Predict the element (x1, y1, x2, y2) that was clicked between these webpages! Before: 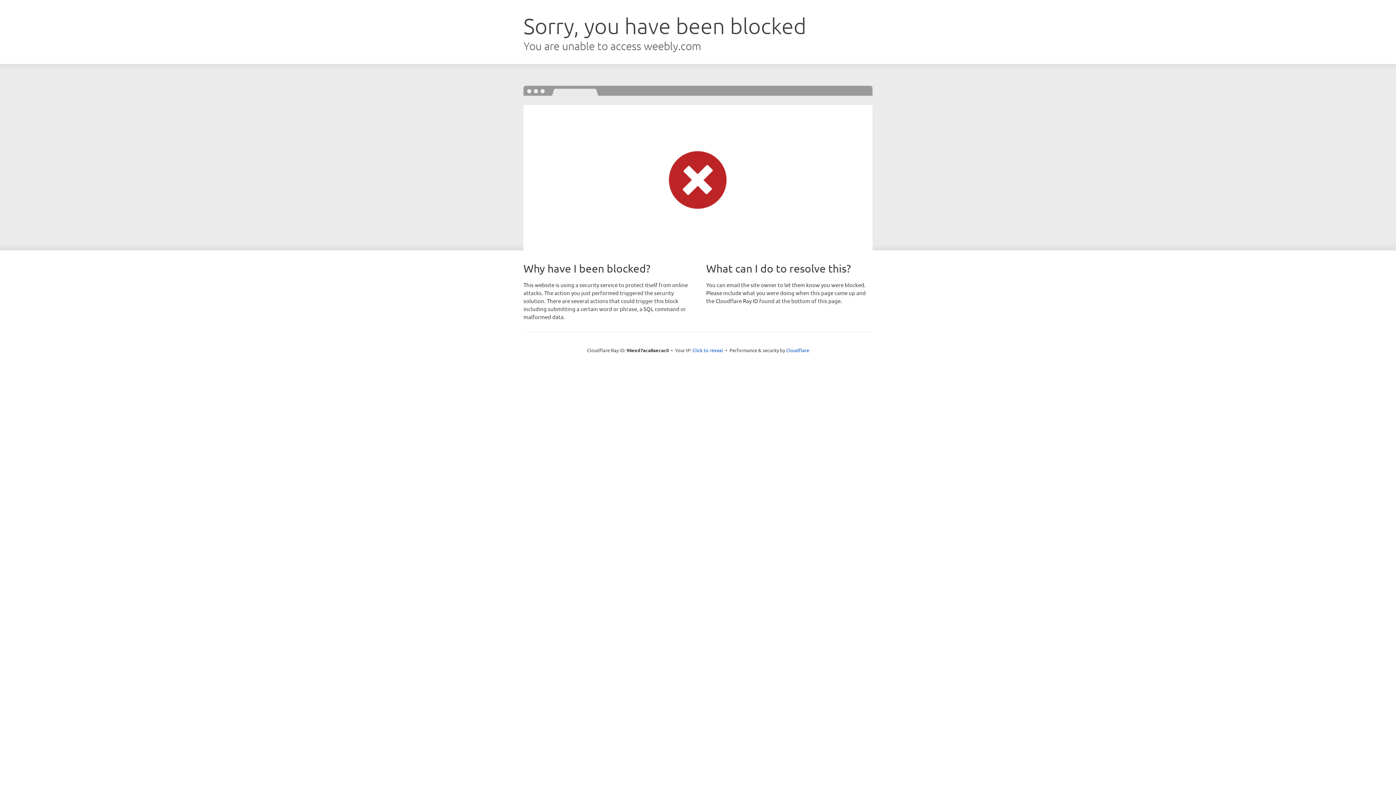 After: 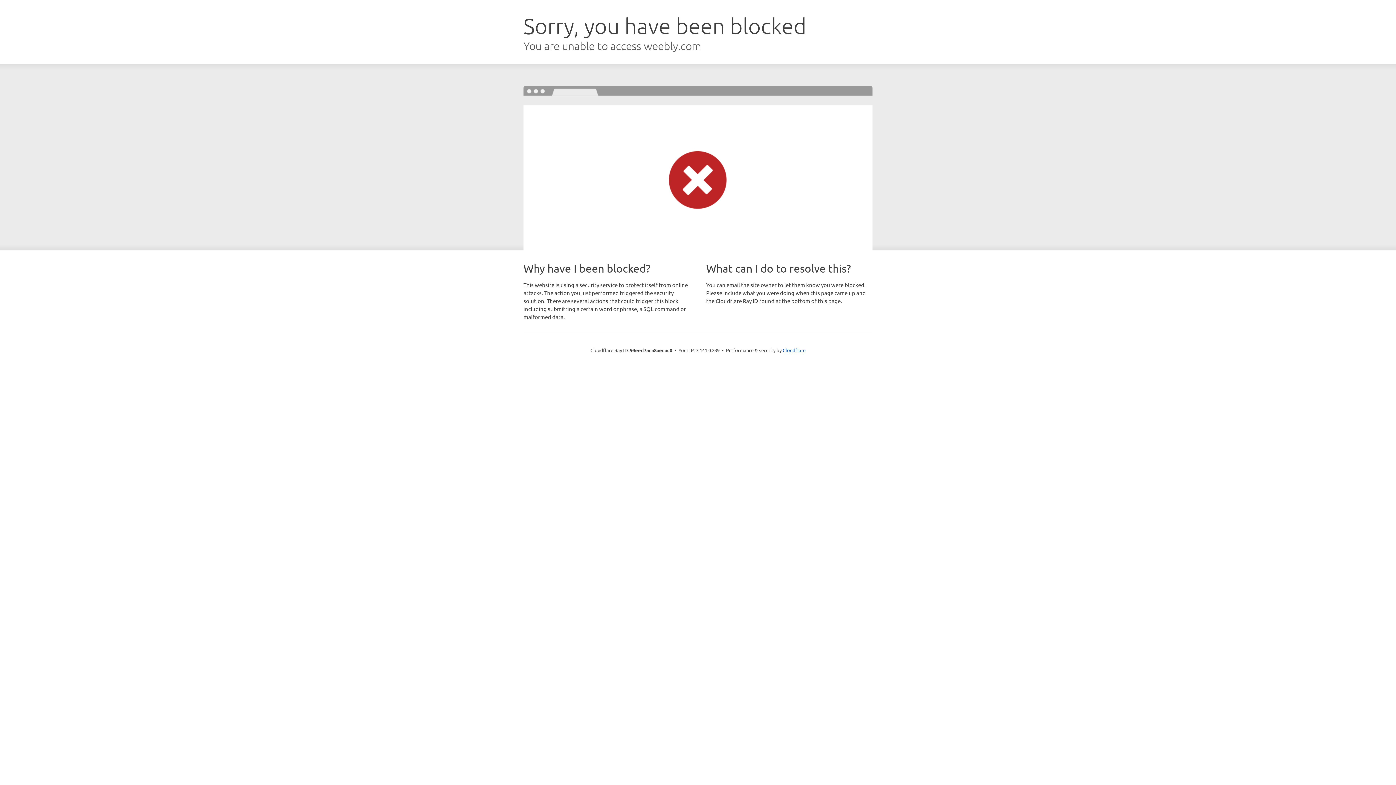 Action: label: Click to reveal bbox: (692, 346, 723, 353)